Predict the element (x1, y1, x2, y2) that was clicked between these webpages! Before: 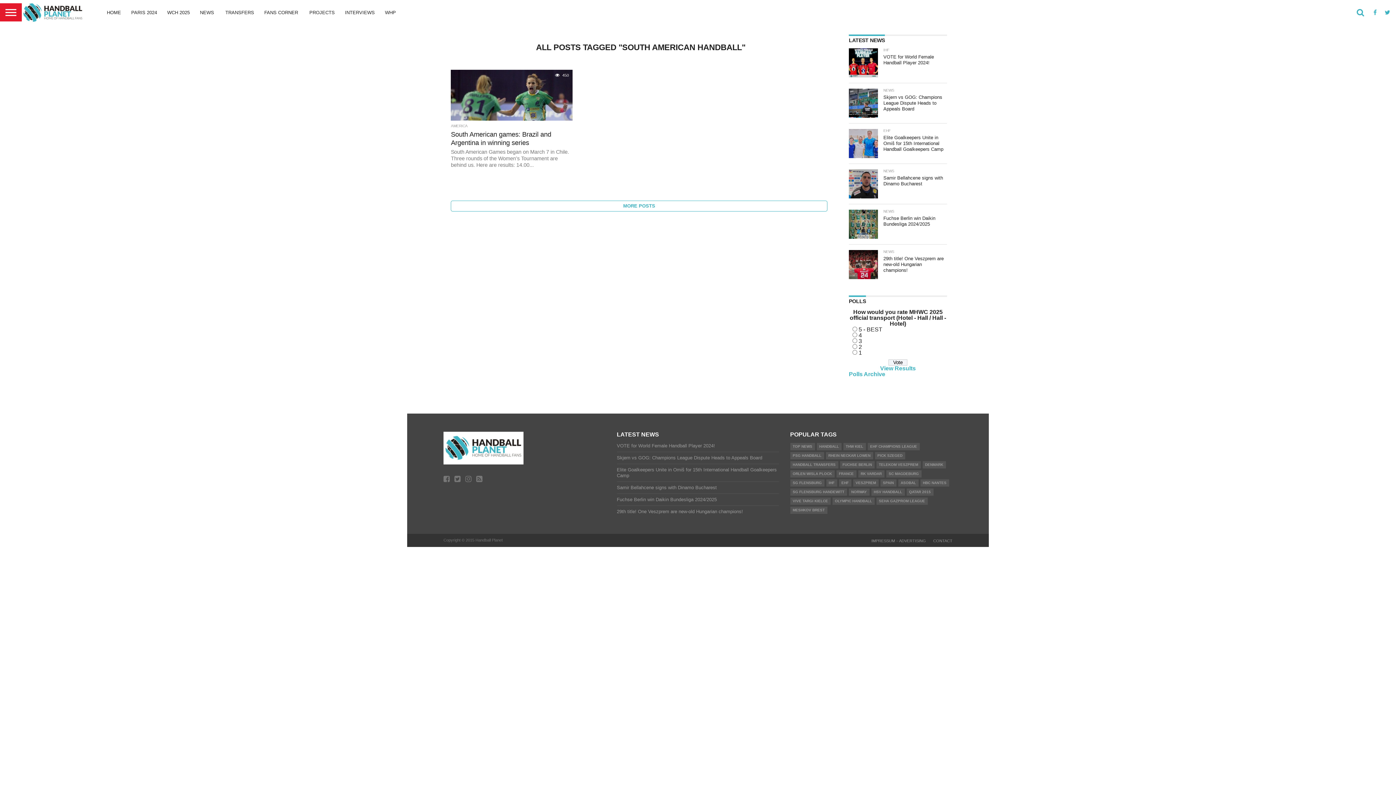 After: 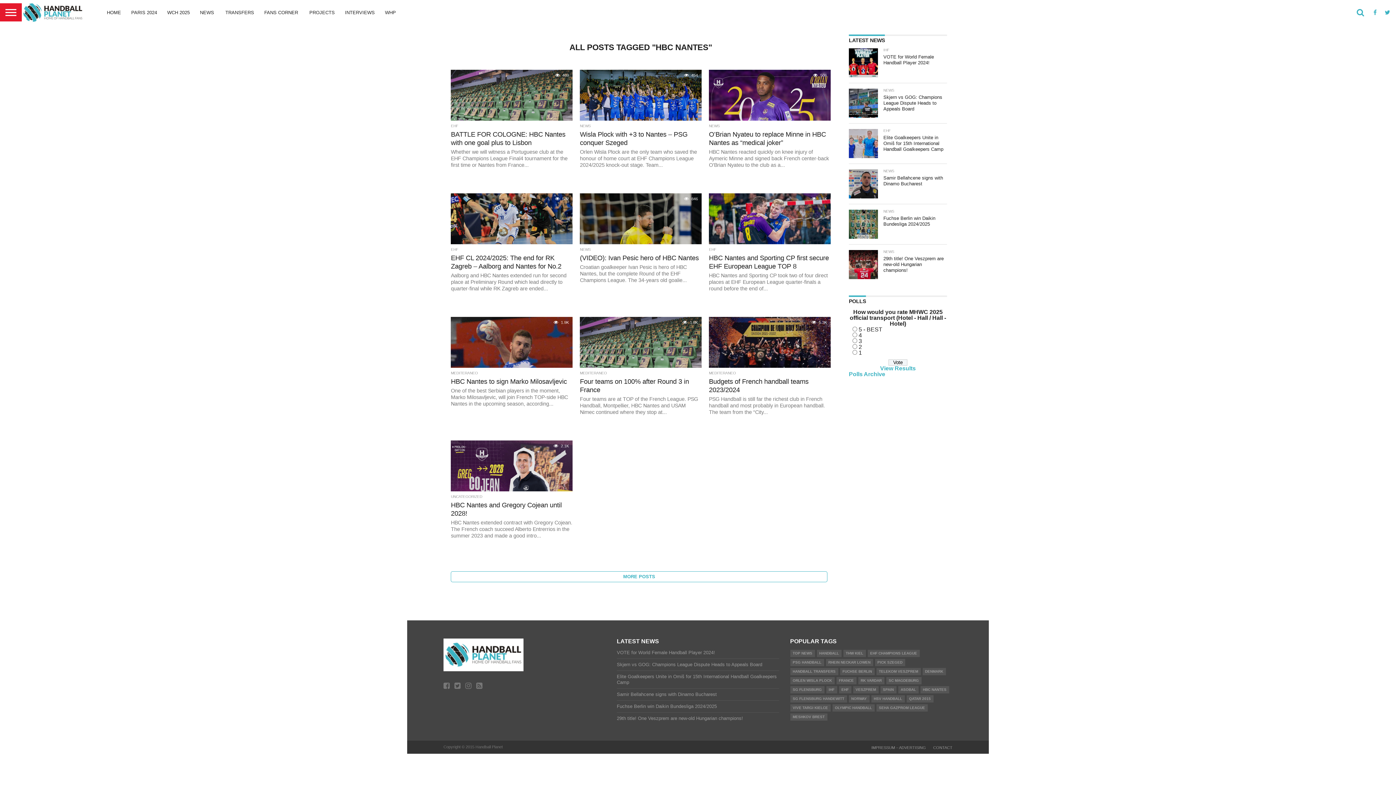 Action: label: HBC NANTES bbox: (920, 479, 949, 486)